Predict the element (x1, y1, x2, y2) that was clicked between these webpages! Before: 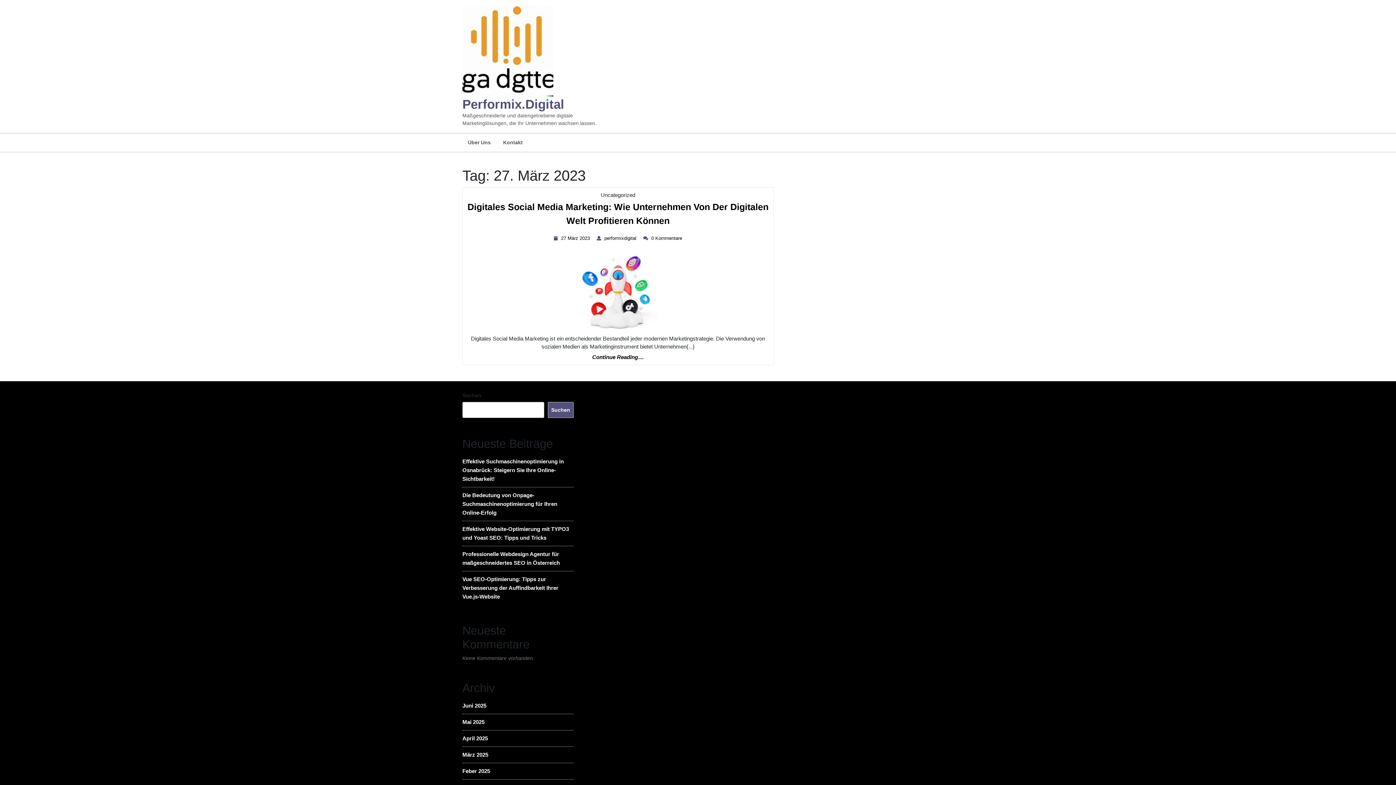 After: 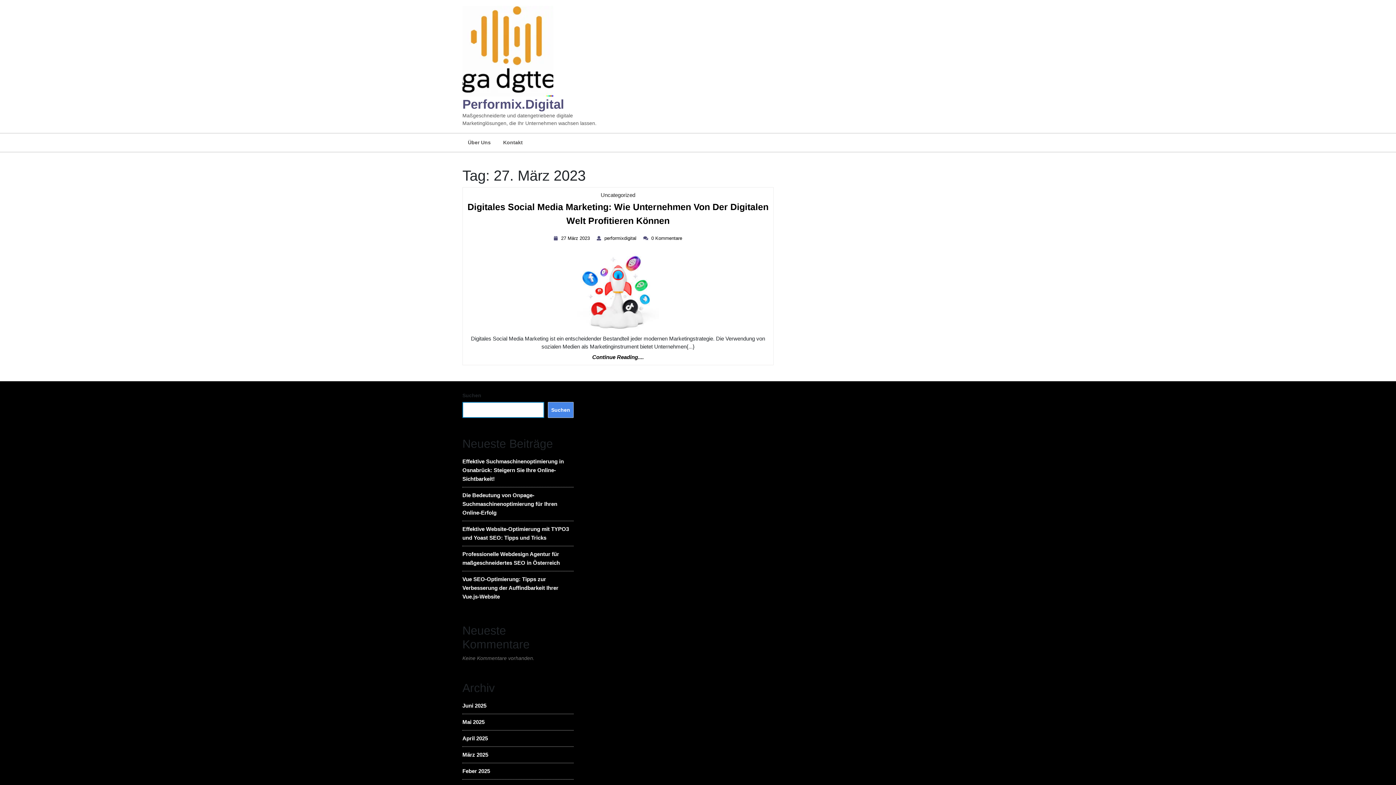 Action: bbox: (547, 402, 573, 418) label: Suchen